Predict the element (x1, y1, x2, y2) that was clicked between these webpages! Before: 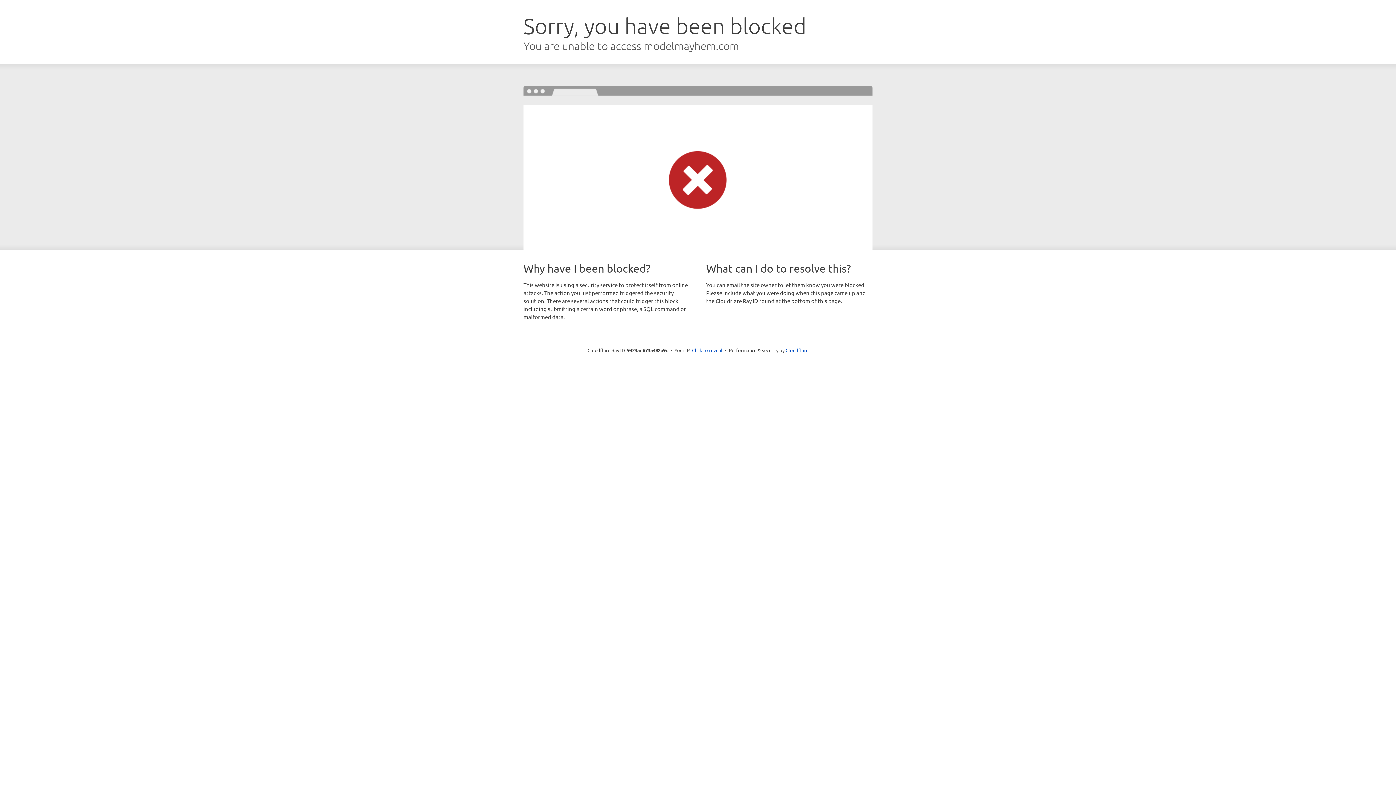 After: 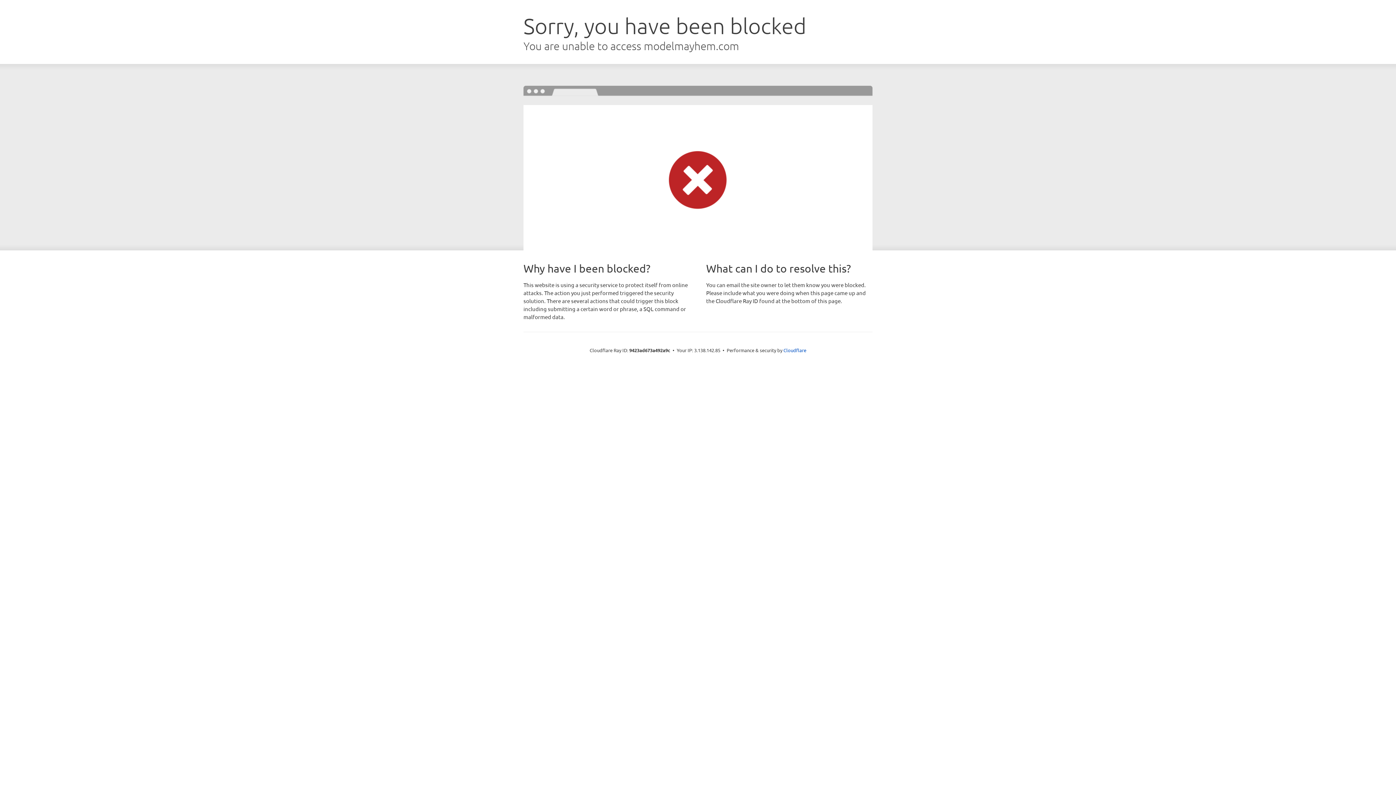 Action: label: Click to reveal bbox: (692, 346, 722, 353)